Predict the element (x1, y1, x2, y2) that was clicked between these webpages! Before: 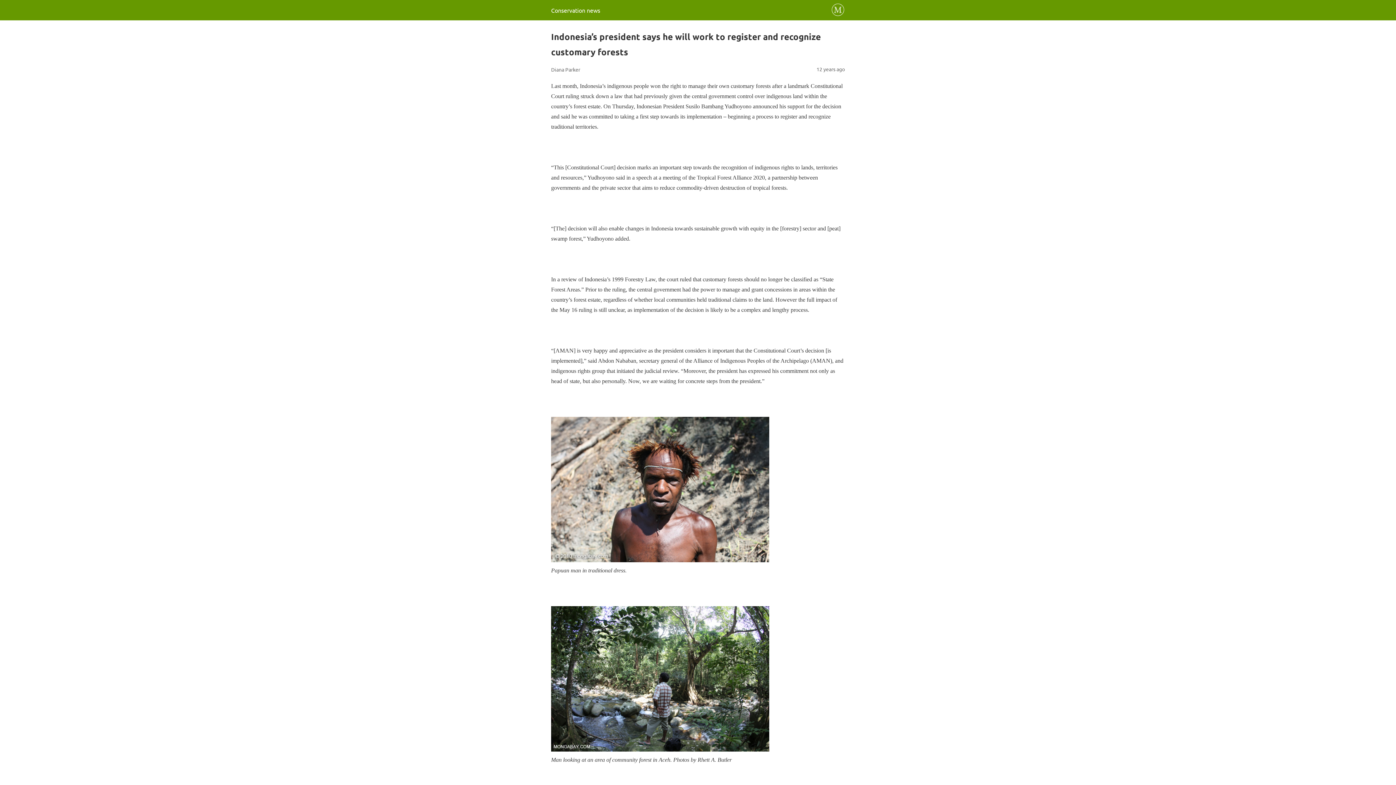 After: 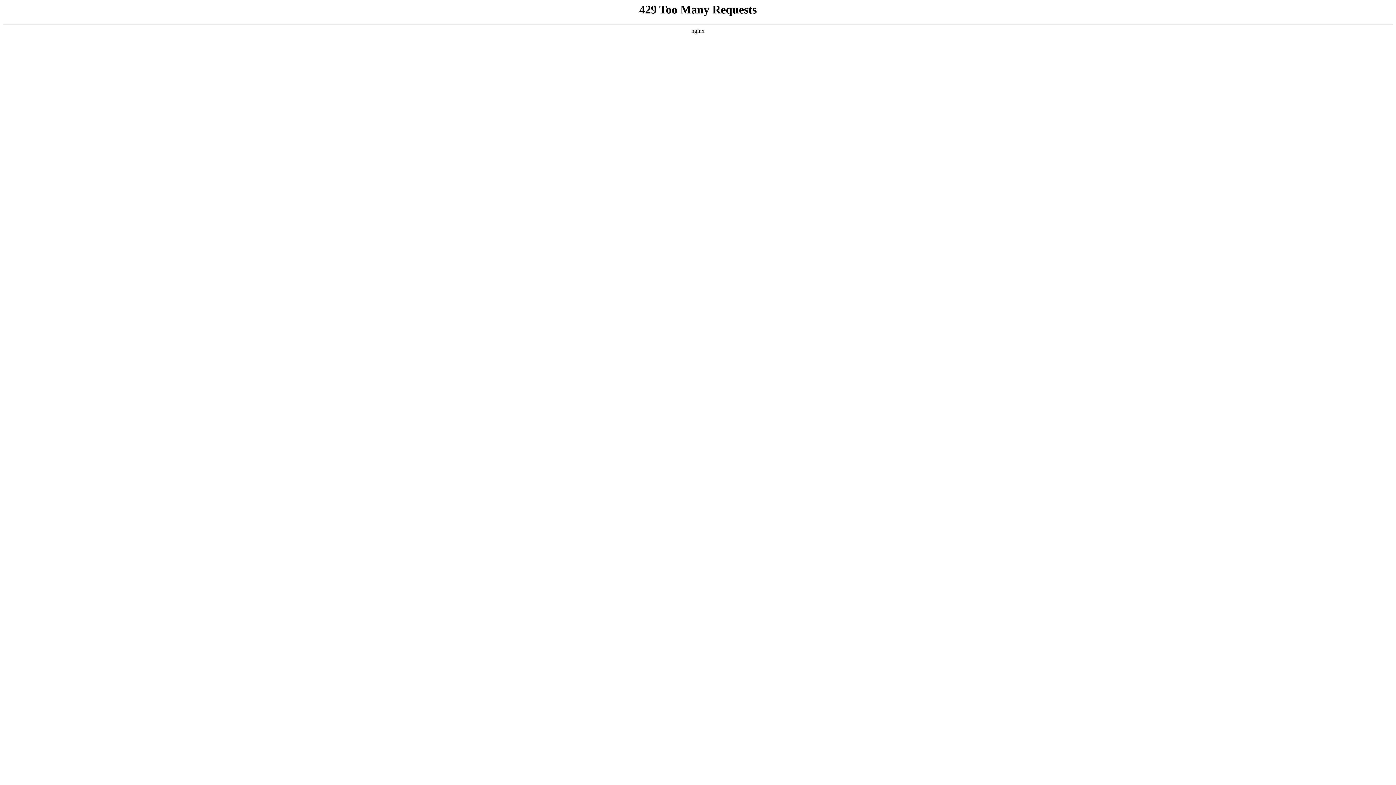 Action: label: Conservation news bbox: (551, 6, 600, 13)